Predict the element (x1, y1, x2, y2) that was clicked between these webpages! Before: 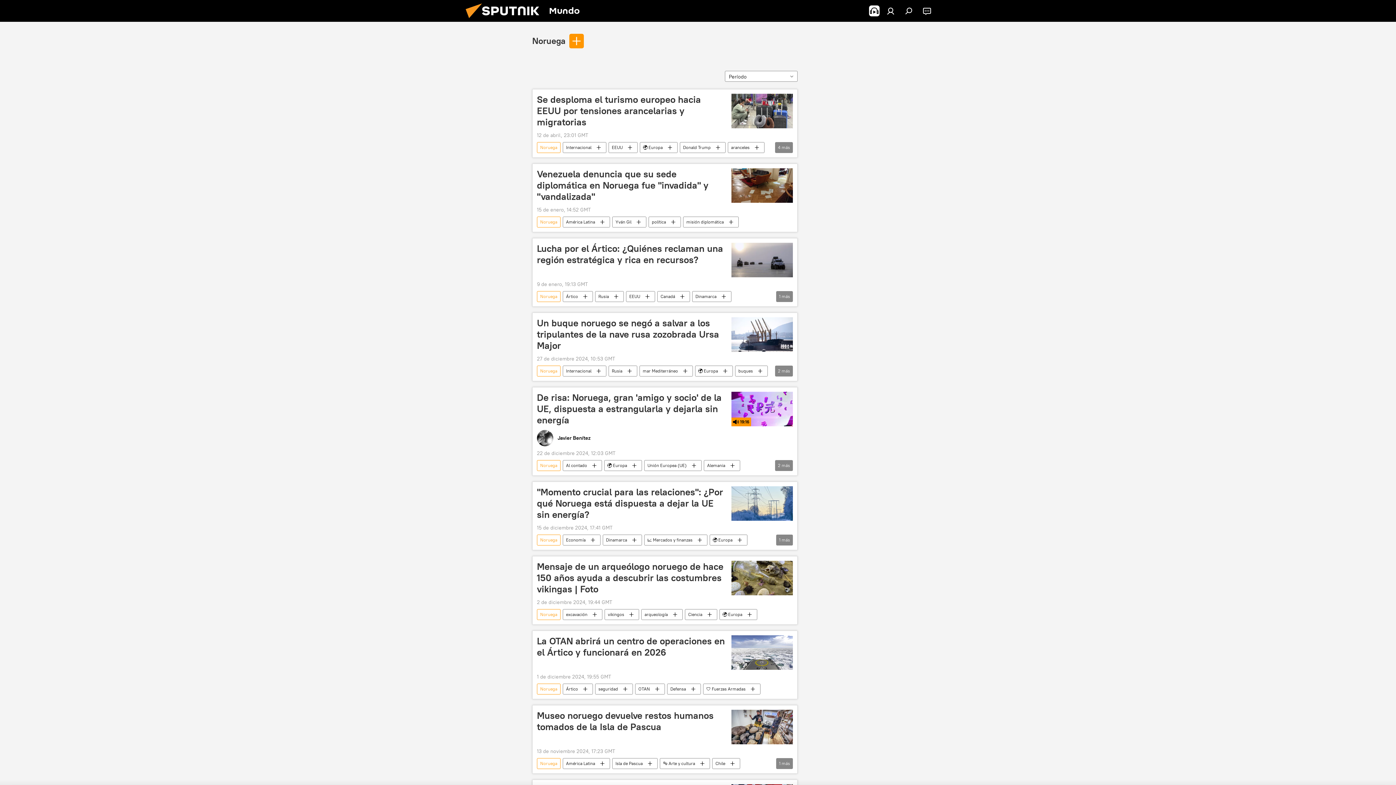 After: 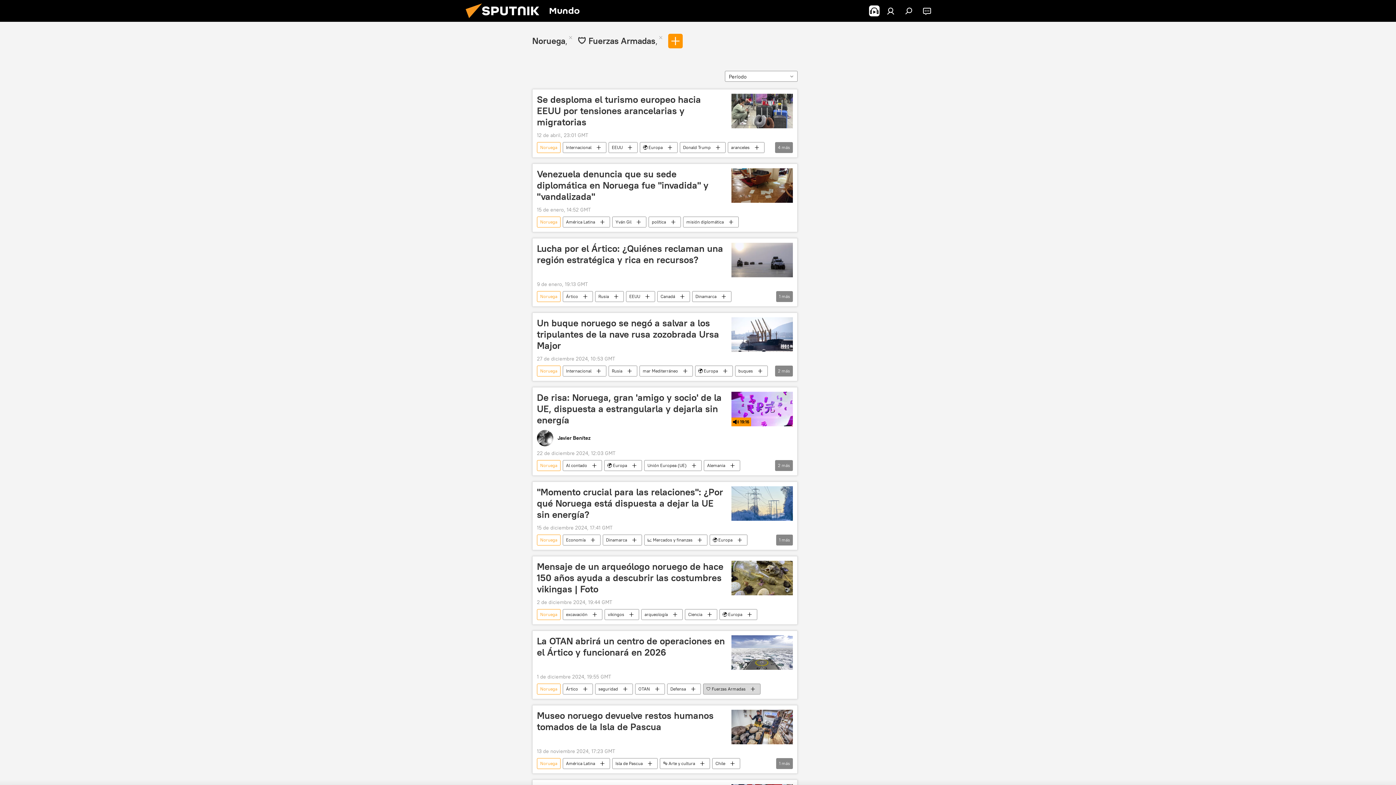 Action: label: 🛡️ Fuerzas Armadas bbox: (703, 684, 760, 694)